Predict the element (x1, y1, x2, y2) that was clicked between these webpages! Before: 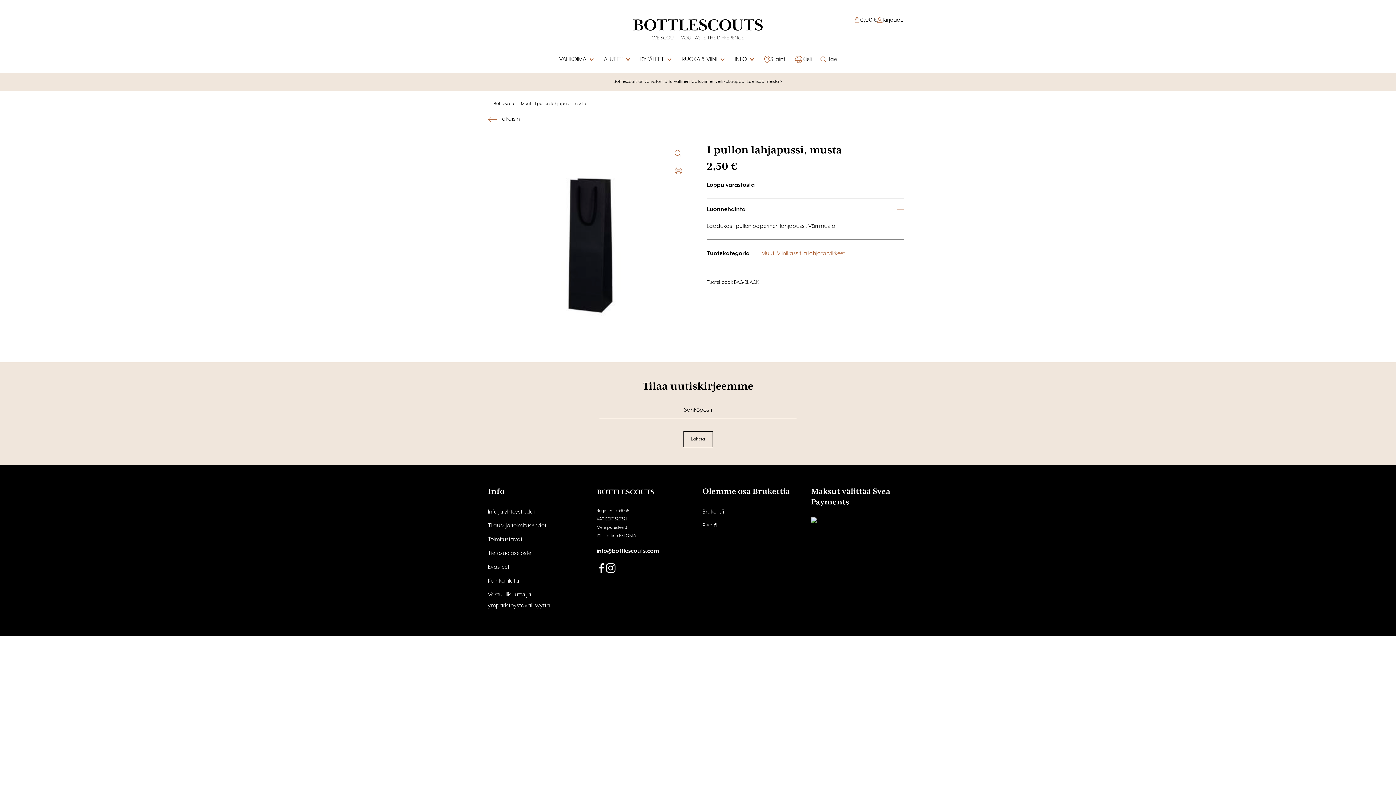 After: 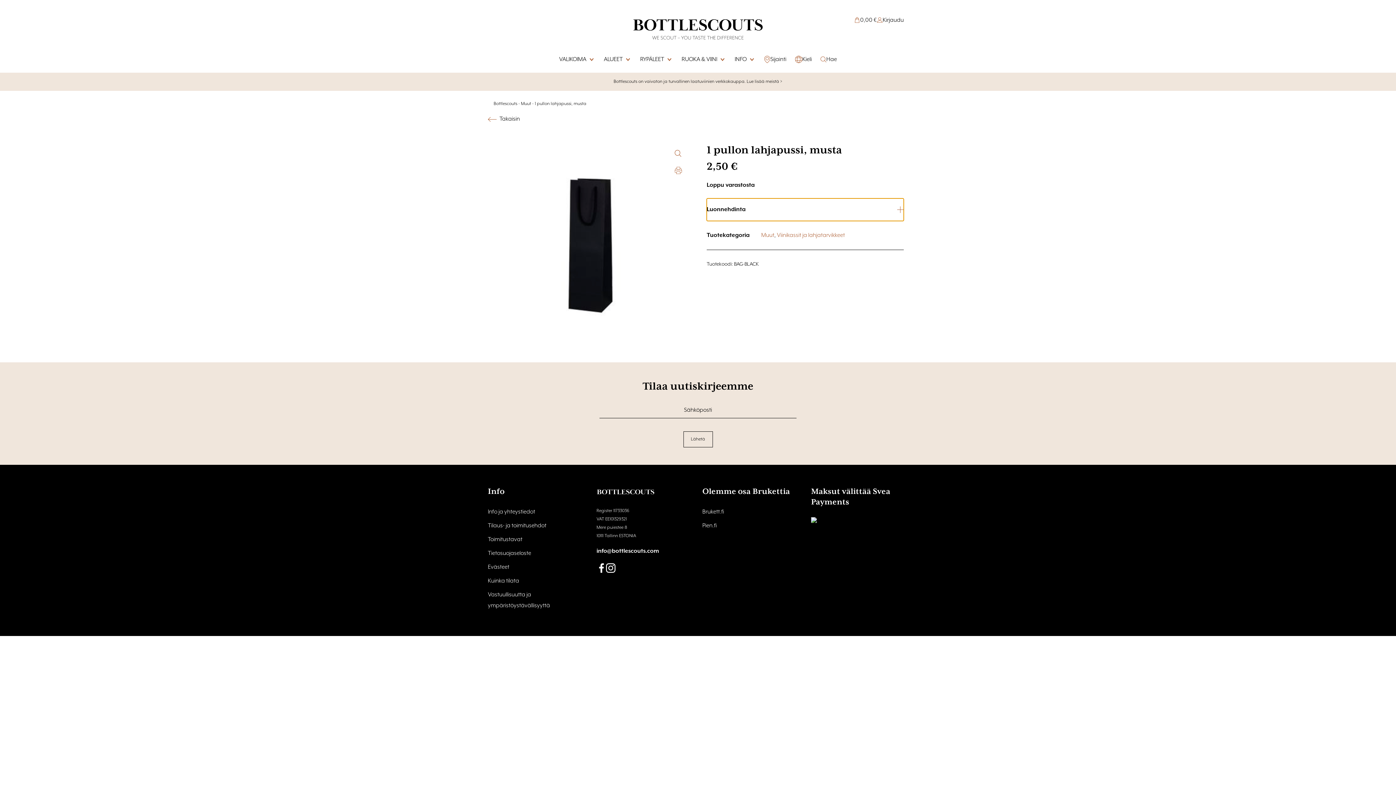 Action: bbox: (706, 198, 904, 221) label: Luonnehdinta